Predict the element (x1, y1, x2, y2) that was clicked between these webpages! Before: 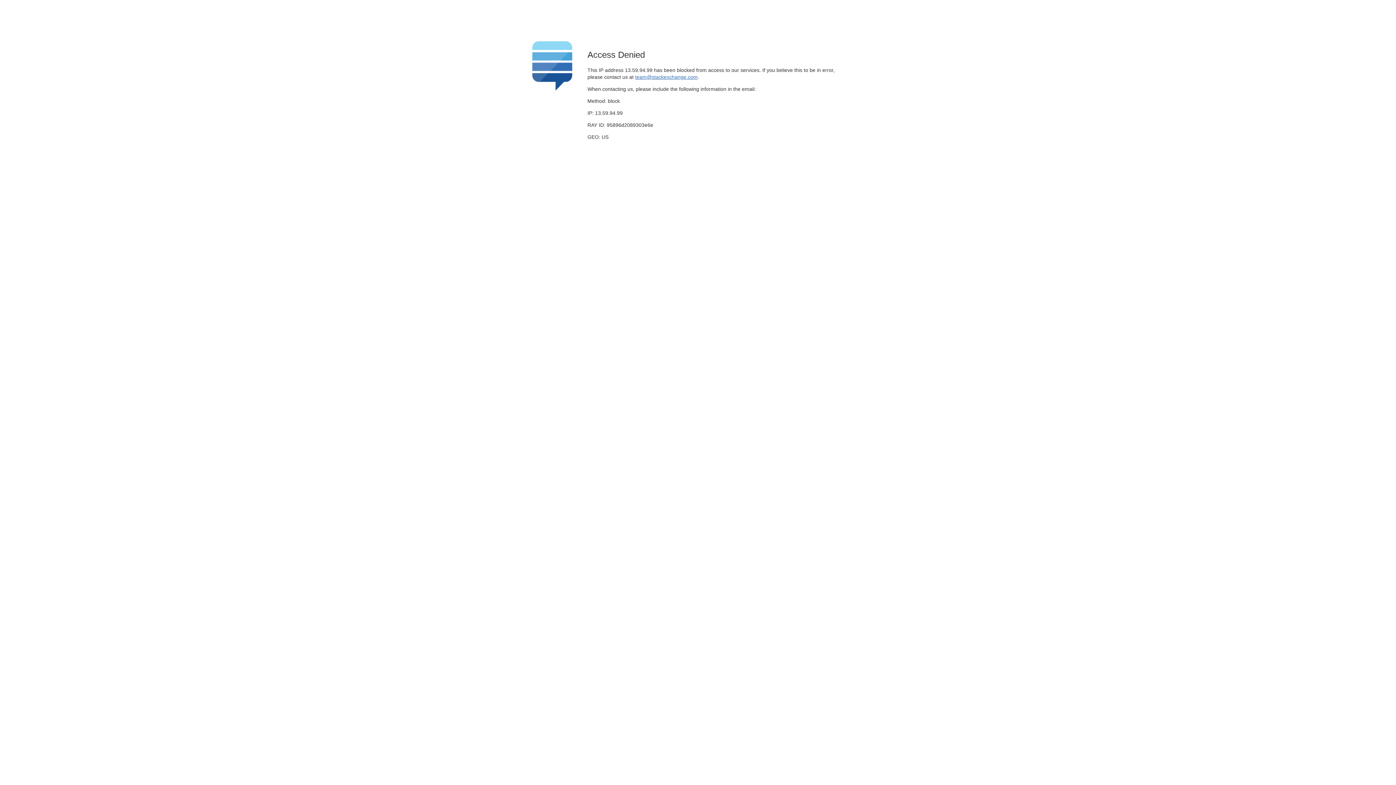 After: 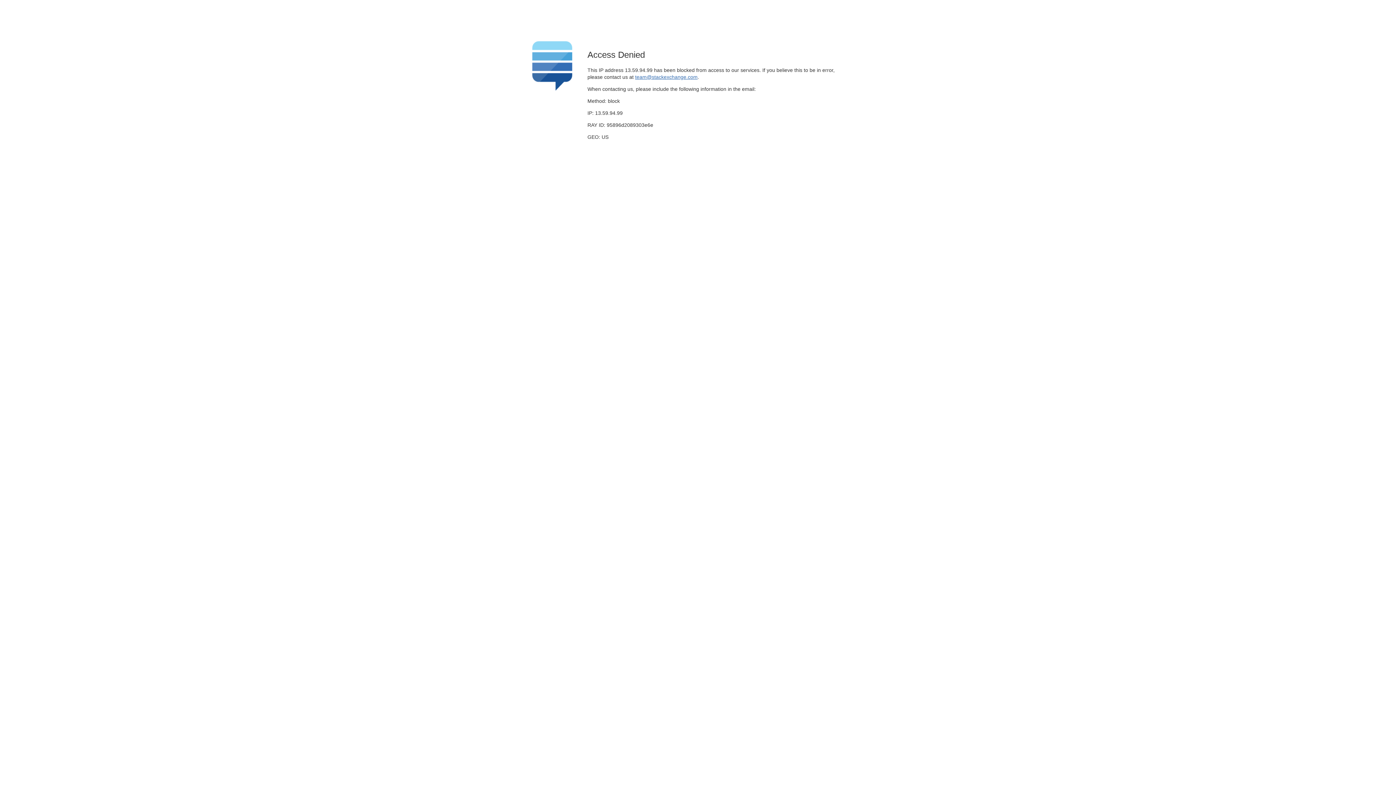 Action: bbox: (635, 74, 697, 79) label: team@stackexchange.com